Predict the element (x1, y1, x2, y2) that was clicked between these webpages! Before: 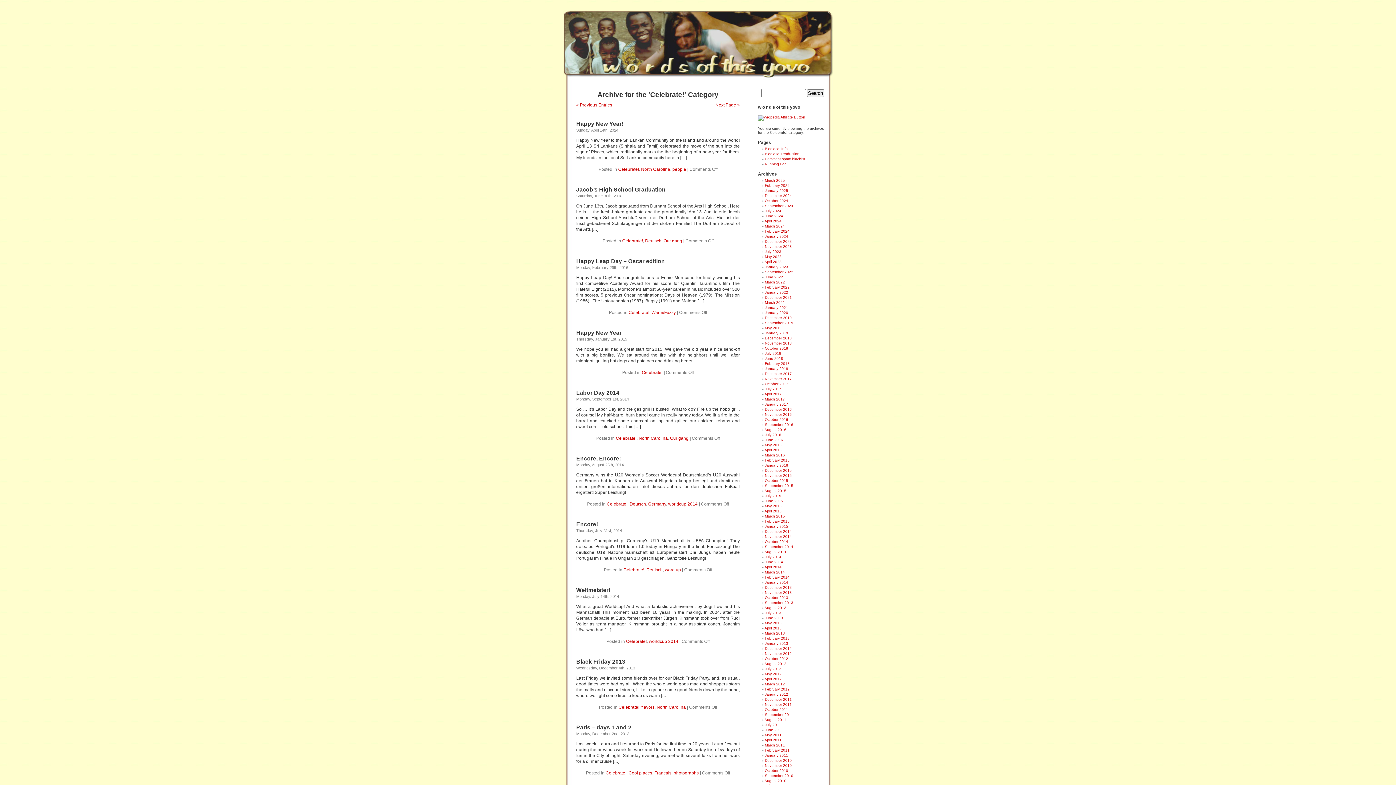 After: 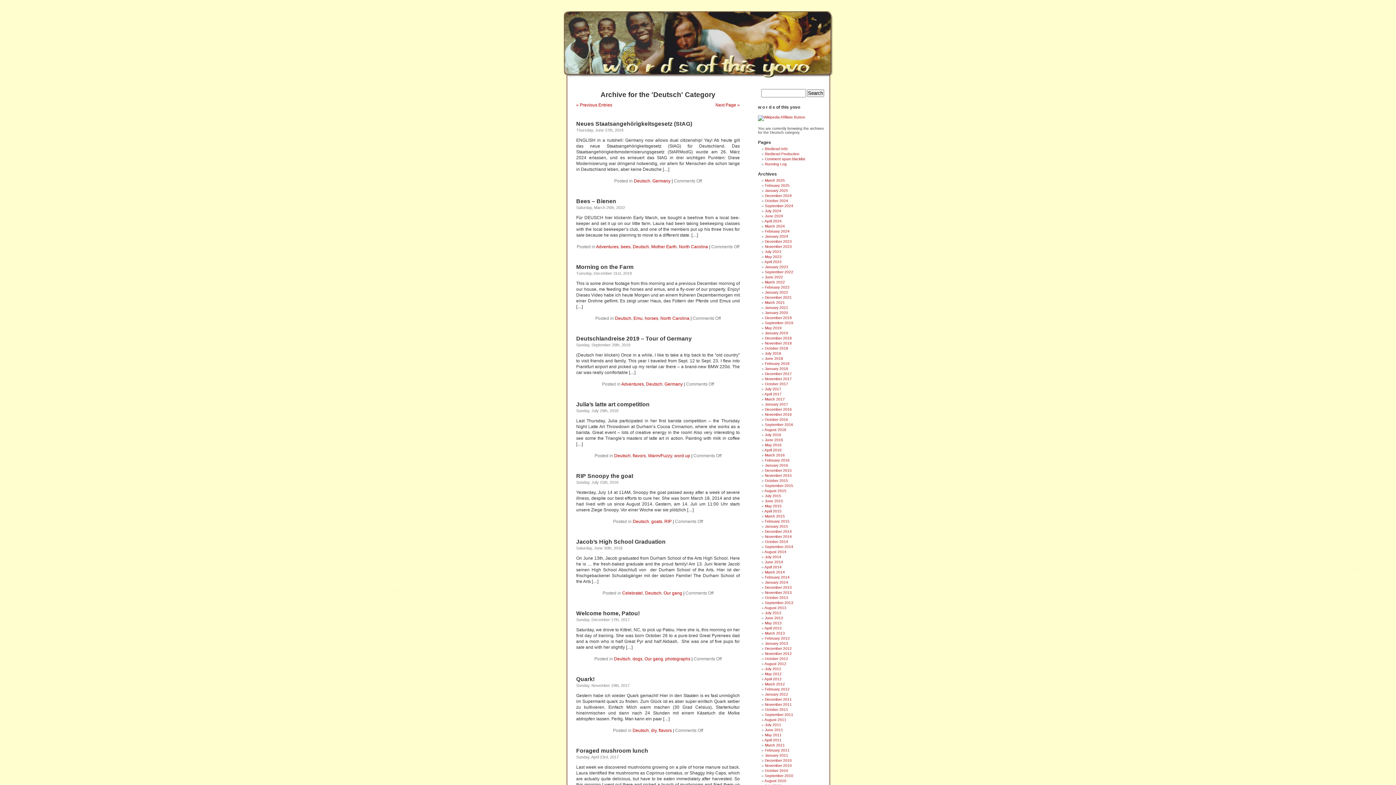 Action: bbox: (645, 238, 661, 243) label: Deutsch